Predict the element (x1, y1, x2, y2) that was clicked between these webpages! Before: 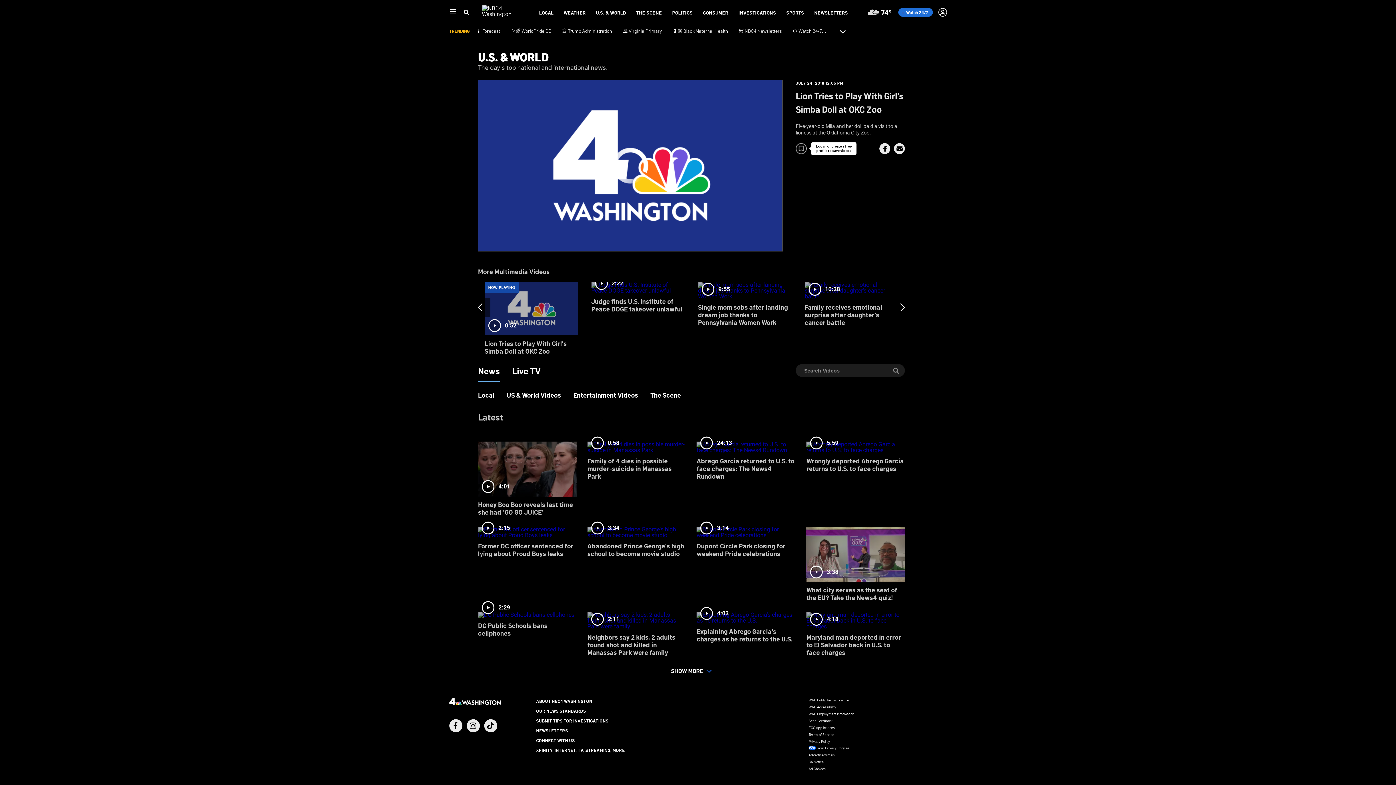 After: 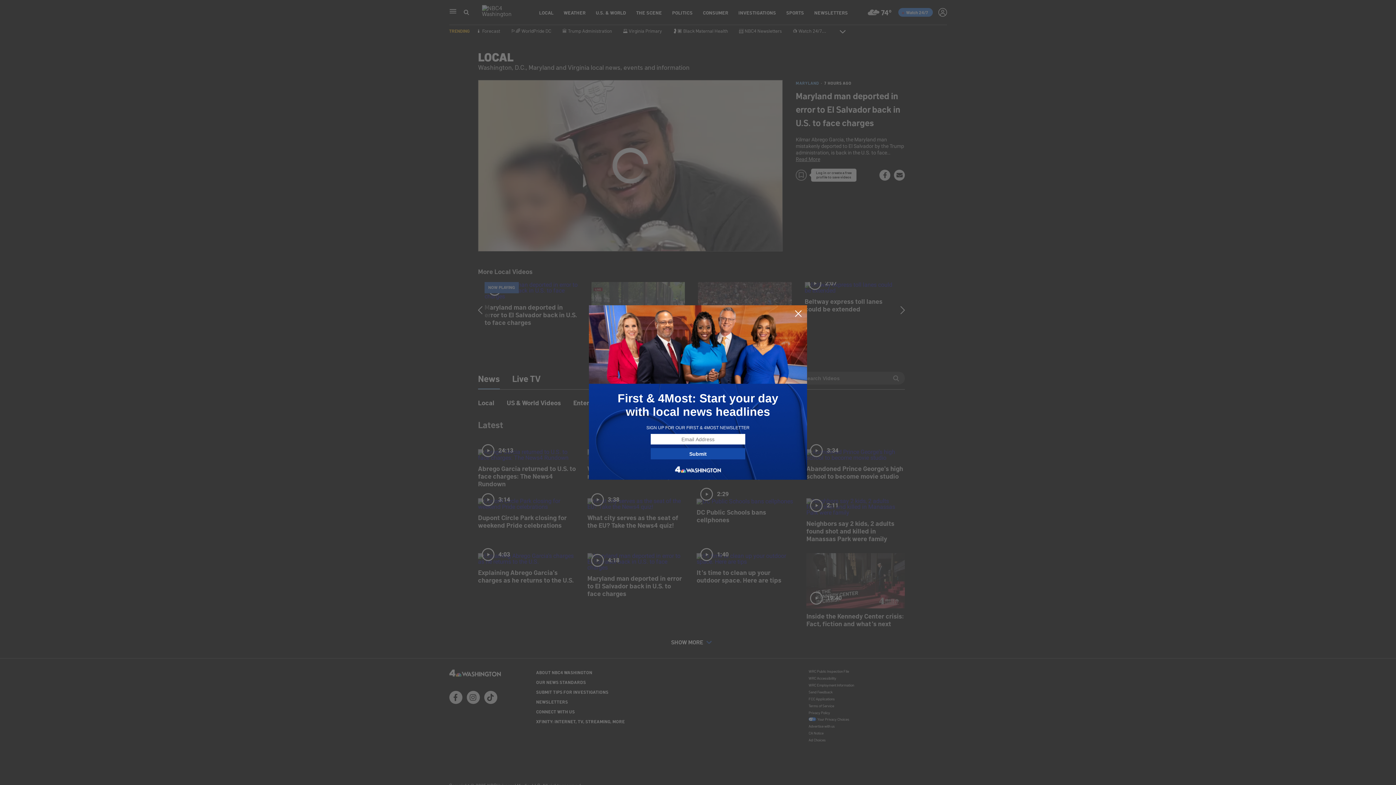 Action: bbox: (806, 607, 905, 662) label: 4:18
Maryland man deported in error to El Salvador back in U.S. to face charges